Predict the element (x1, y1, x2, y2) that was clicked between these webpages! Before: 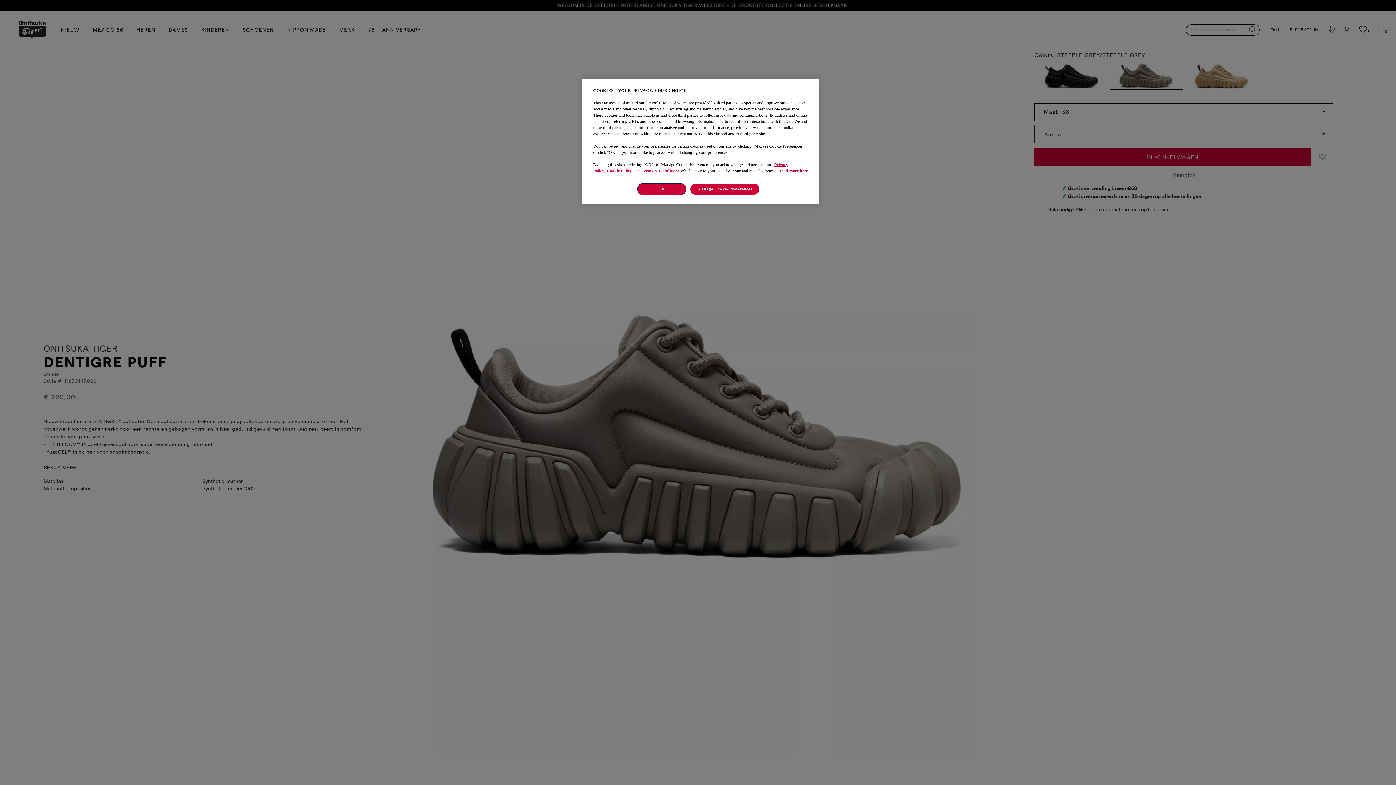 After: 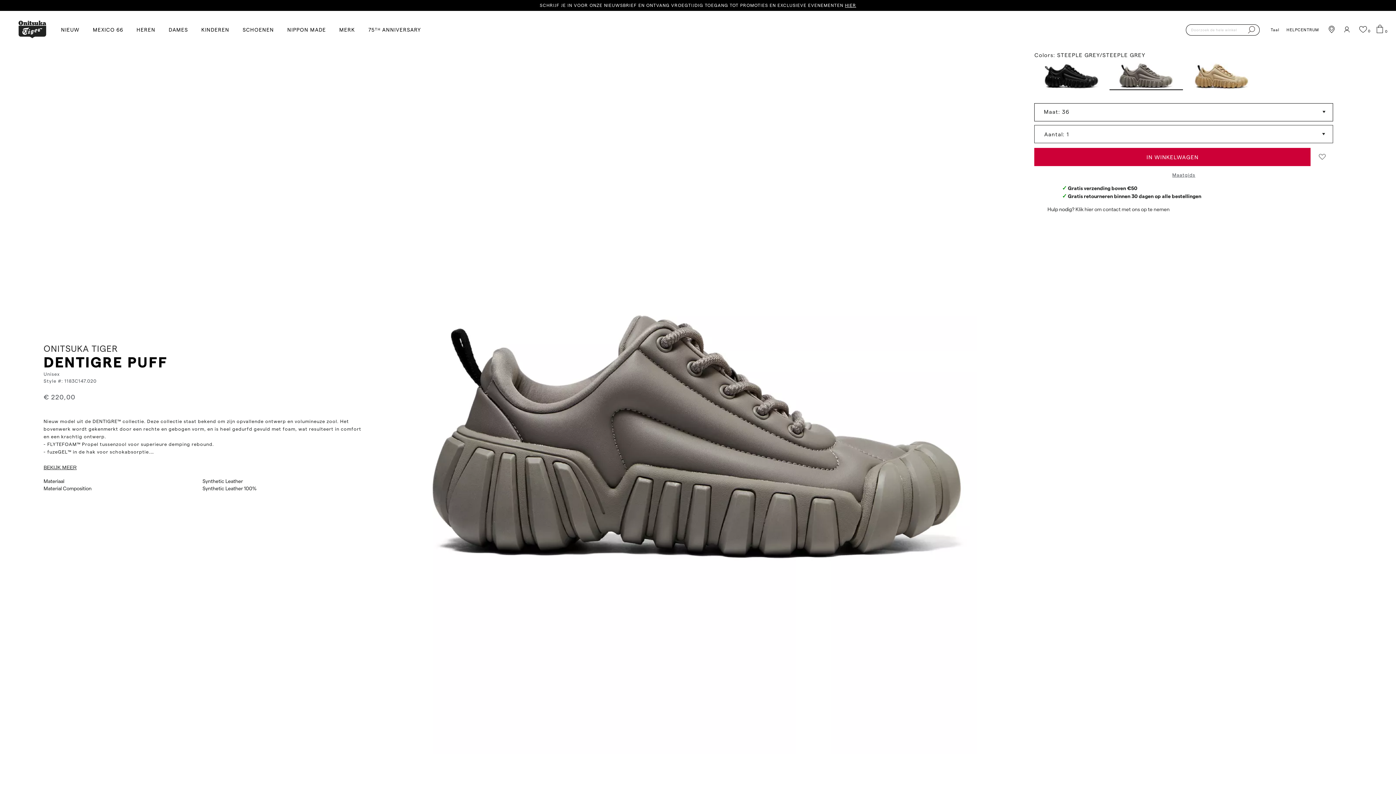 Action: bbox: (637, 183, 686, 195) label: OK